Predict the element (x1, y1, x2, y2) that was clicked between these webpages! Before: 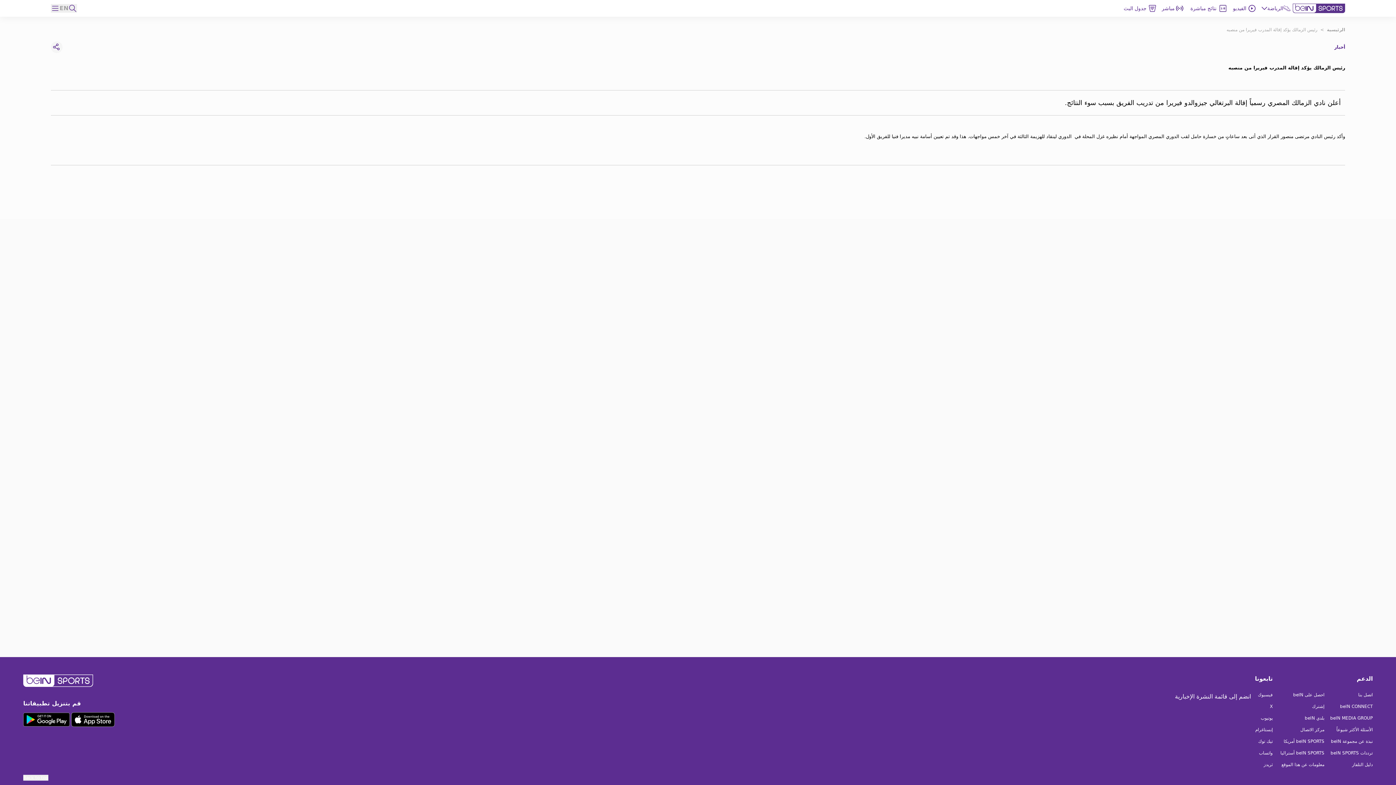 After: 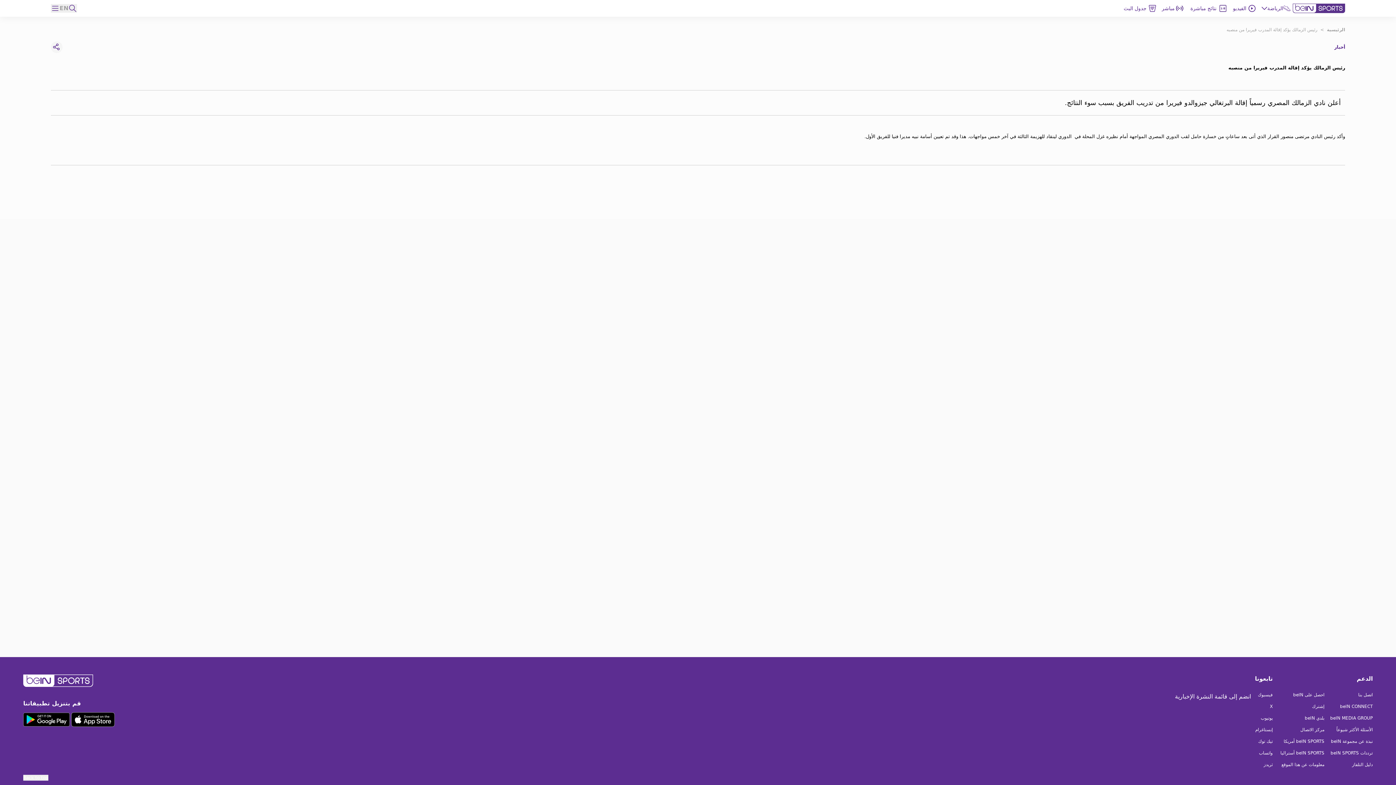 Action: bbox: (1251, 692, 1273, 698) label: فيسبوك